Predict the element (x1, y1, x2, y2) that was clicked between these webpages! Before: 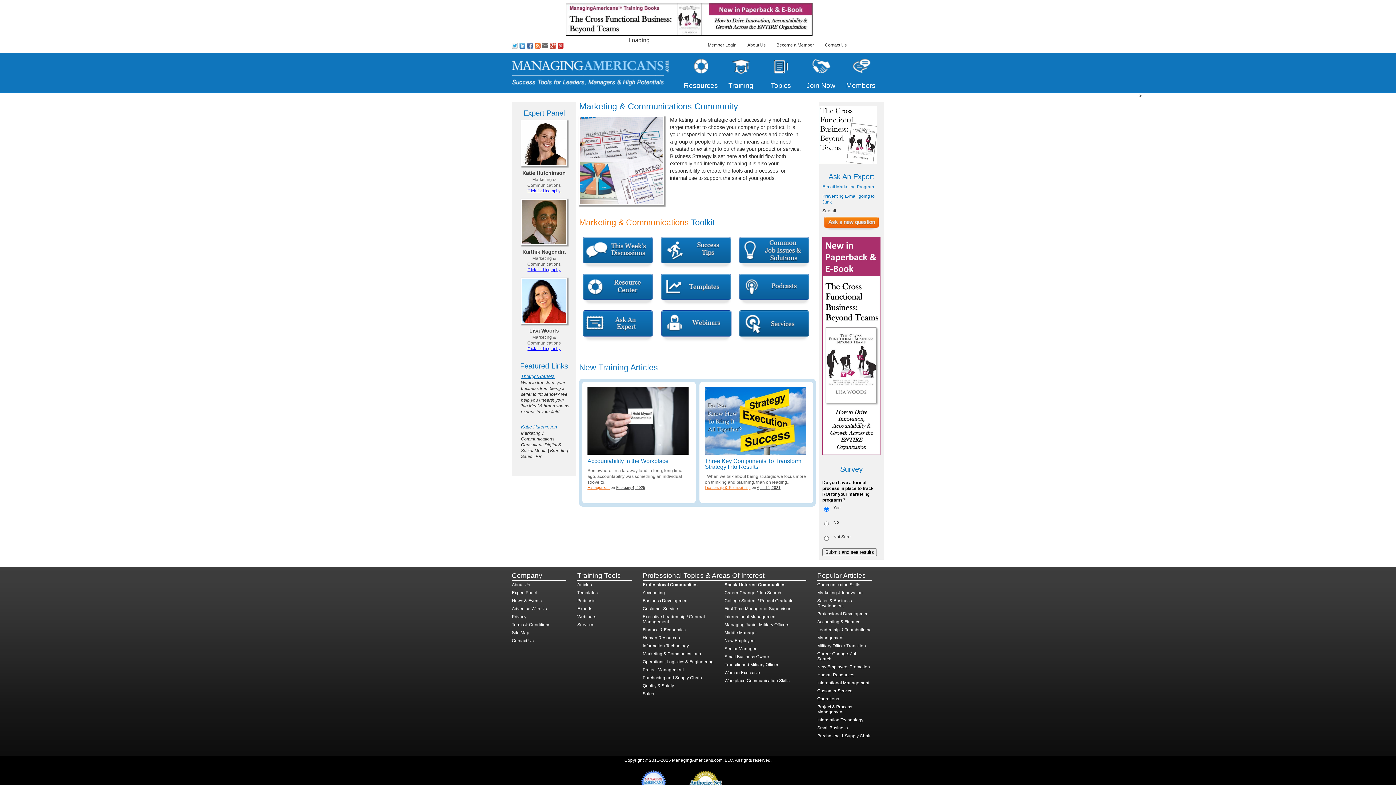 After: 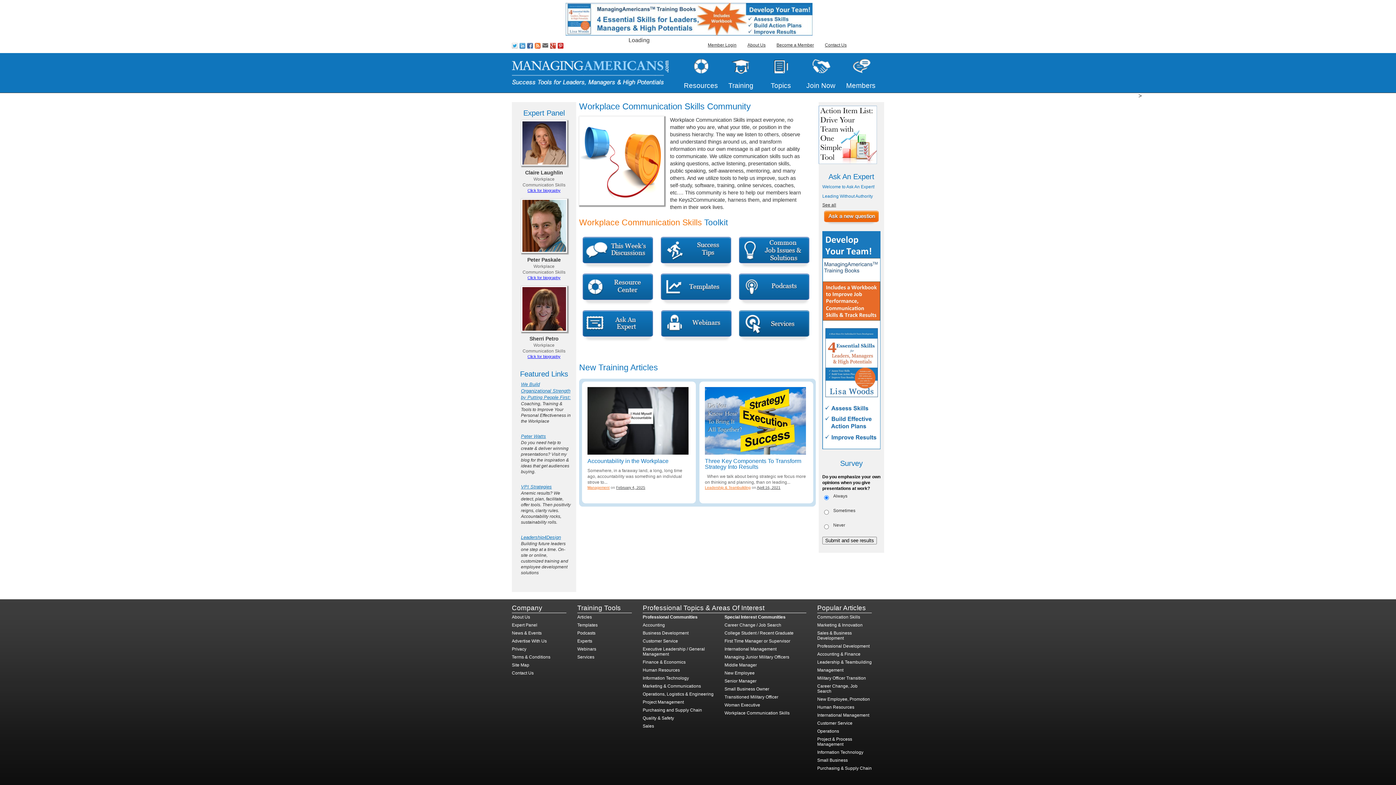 Action: bbox: (724, 678, 789, 683) label: Workplace Communication Skills